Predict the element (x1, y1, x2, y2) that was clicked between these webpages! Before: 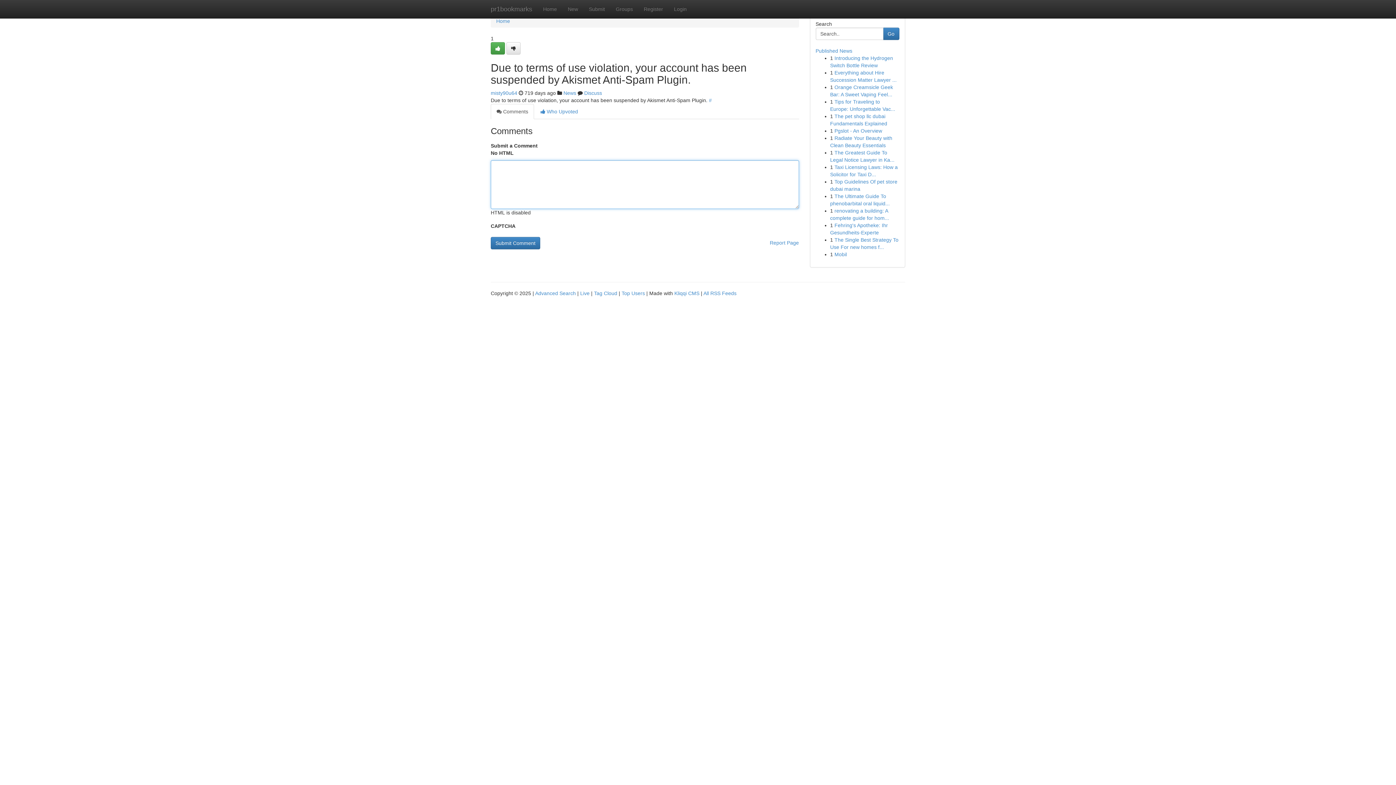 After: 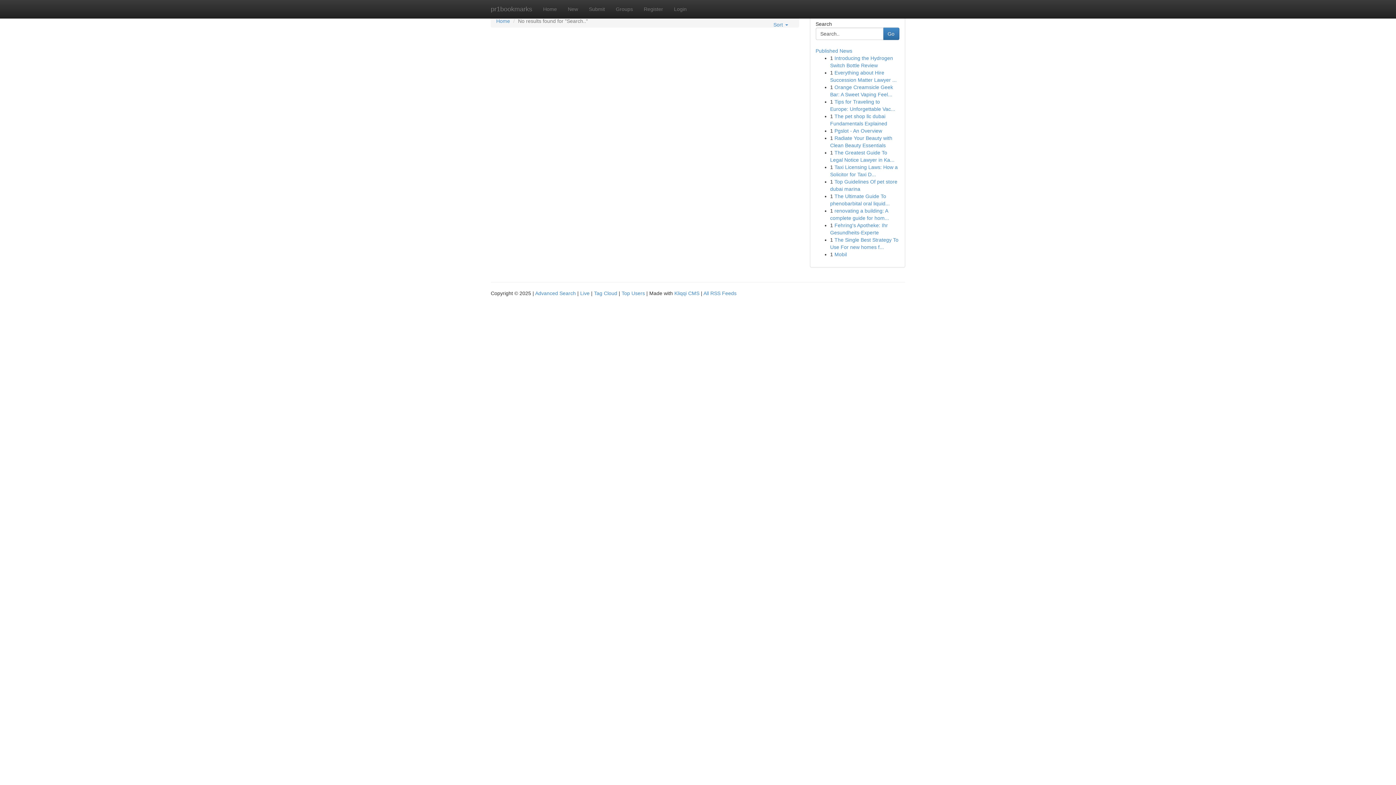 Action: bbox: (883, 27, 899, 40) label: Go